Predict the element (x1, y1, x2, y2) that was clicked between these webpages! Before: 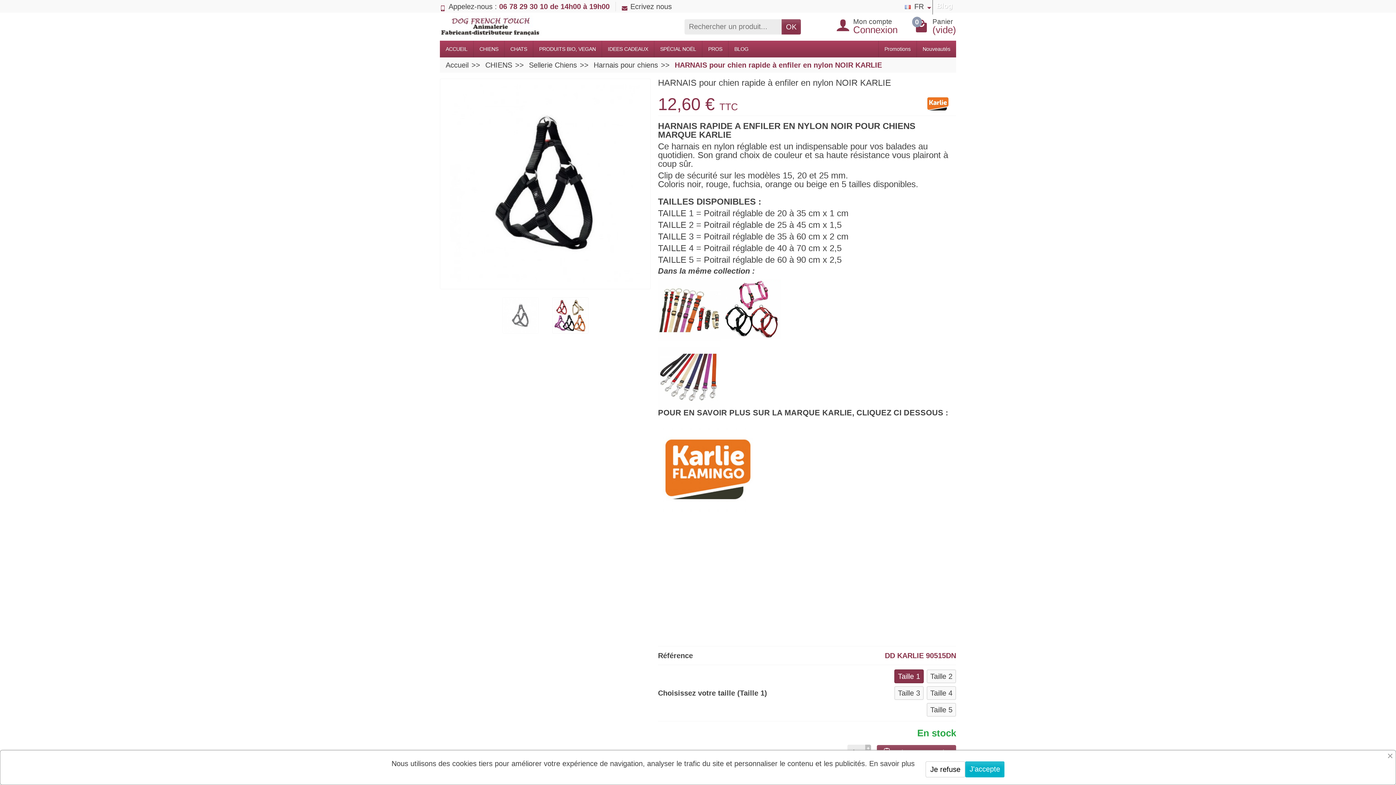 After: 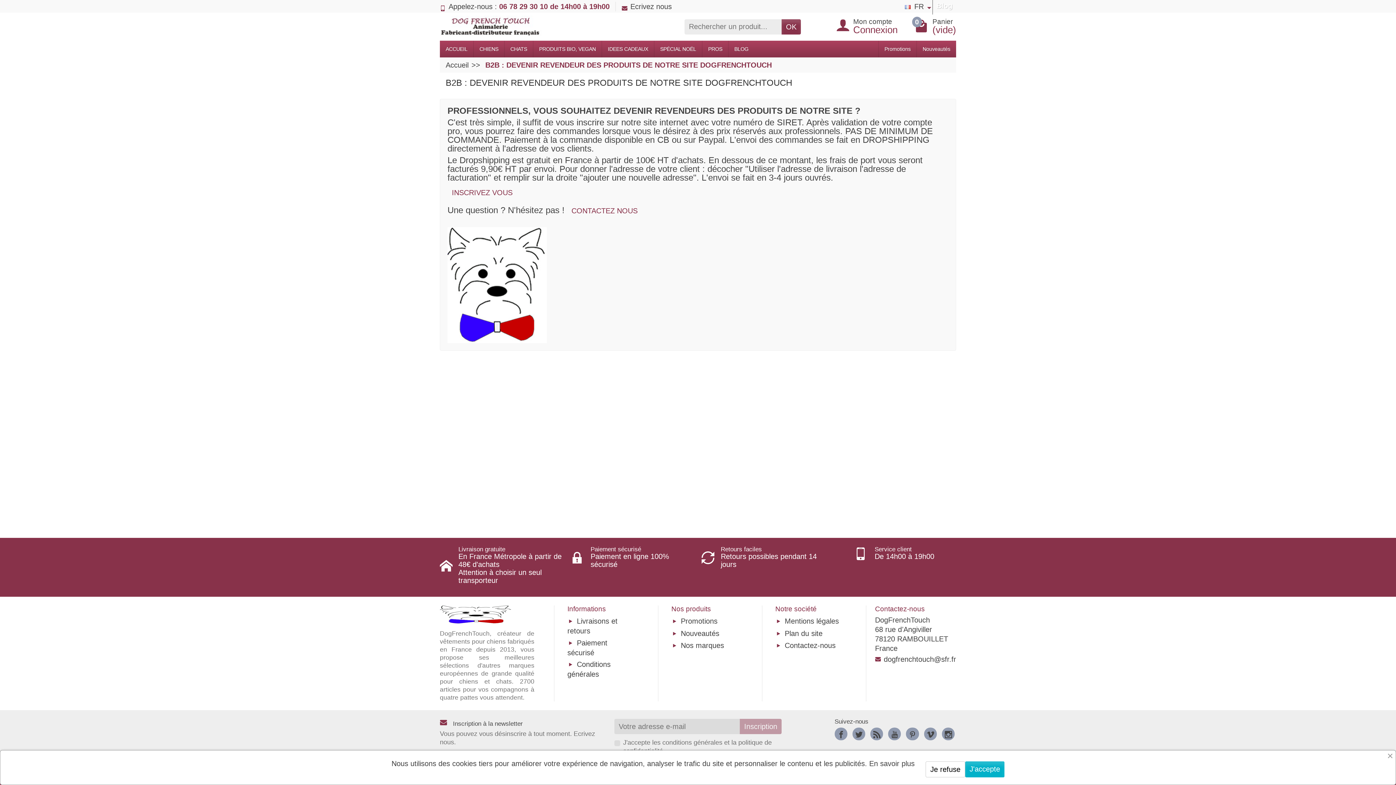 Action: label: PROS bbox: (702, 40, 728, 57)